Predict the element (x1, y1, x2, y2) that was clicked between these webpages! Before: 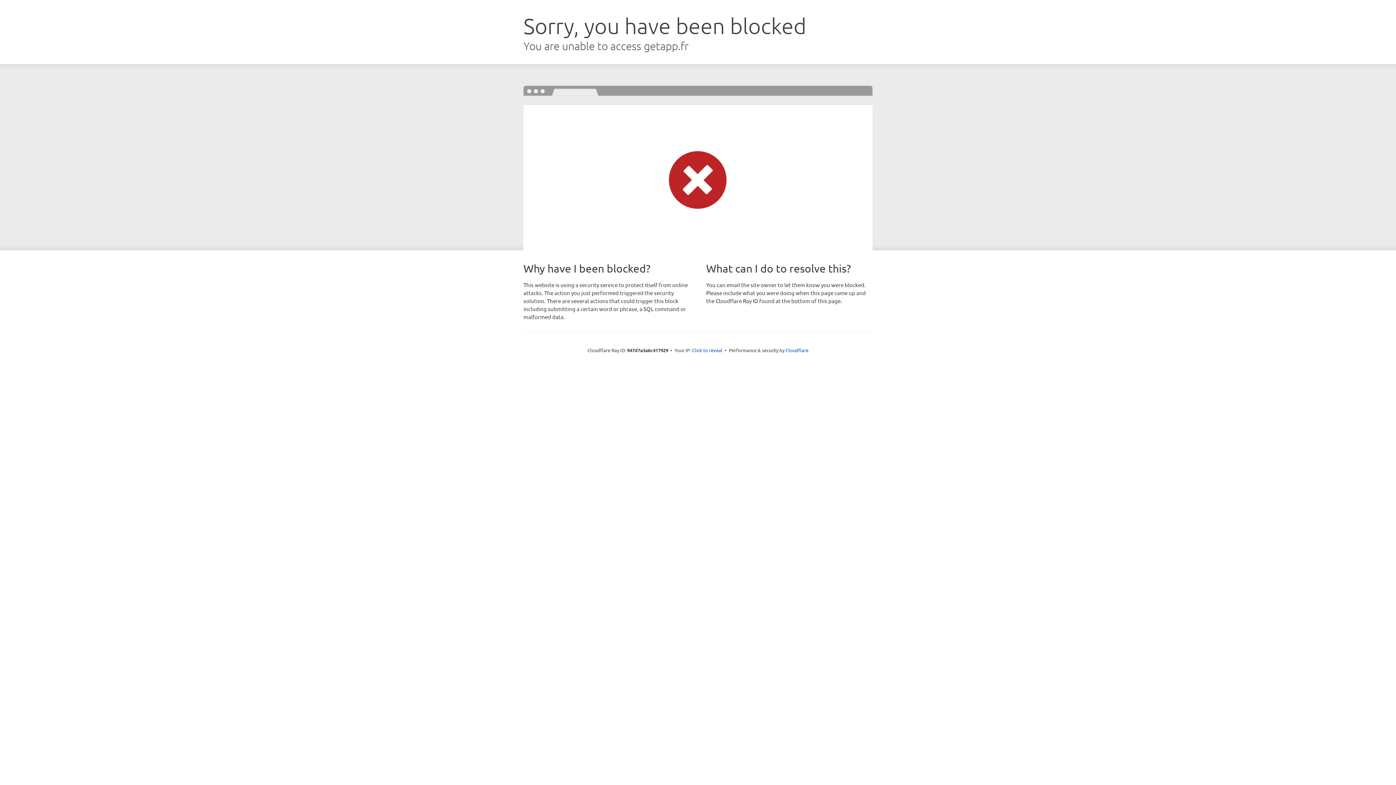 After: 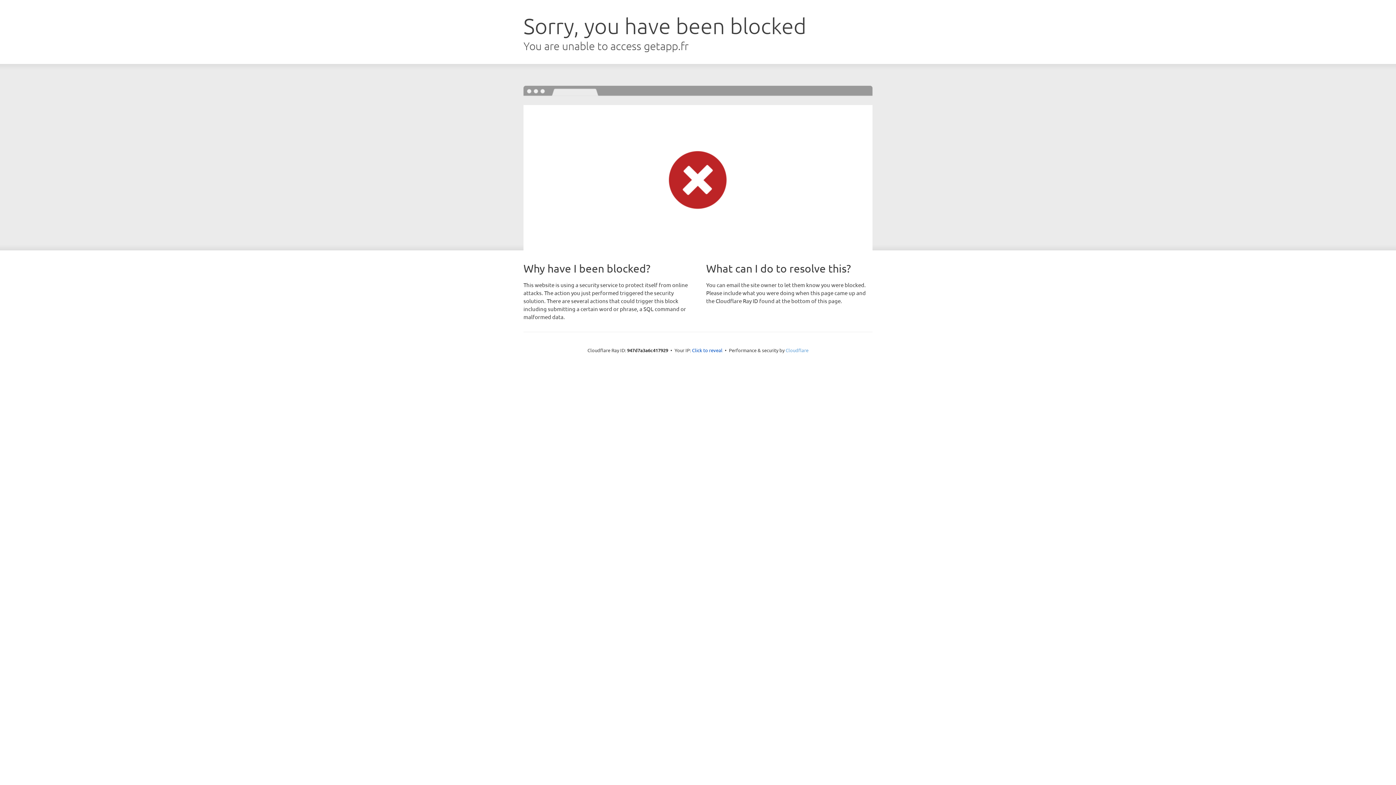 Action: label: Cloudflare bbox: (785, 347, 808, 353)